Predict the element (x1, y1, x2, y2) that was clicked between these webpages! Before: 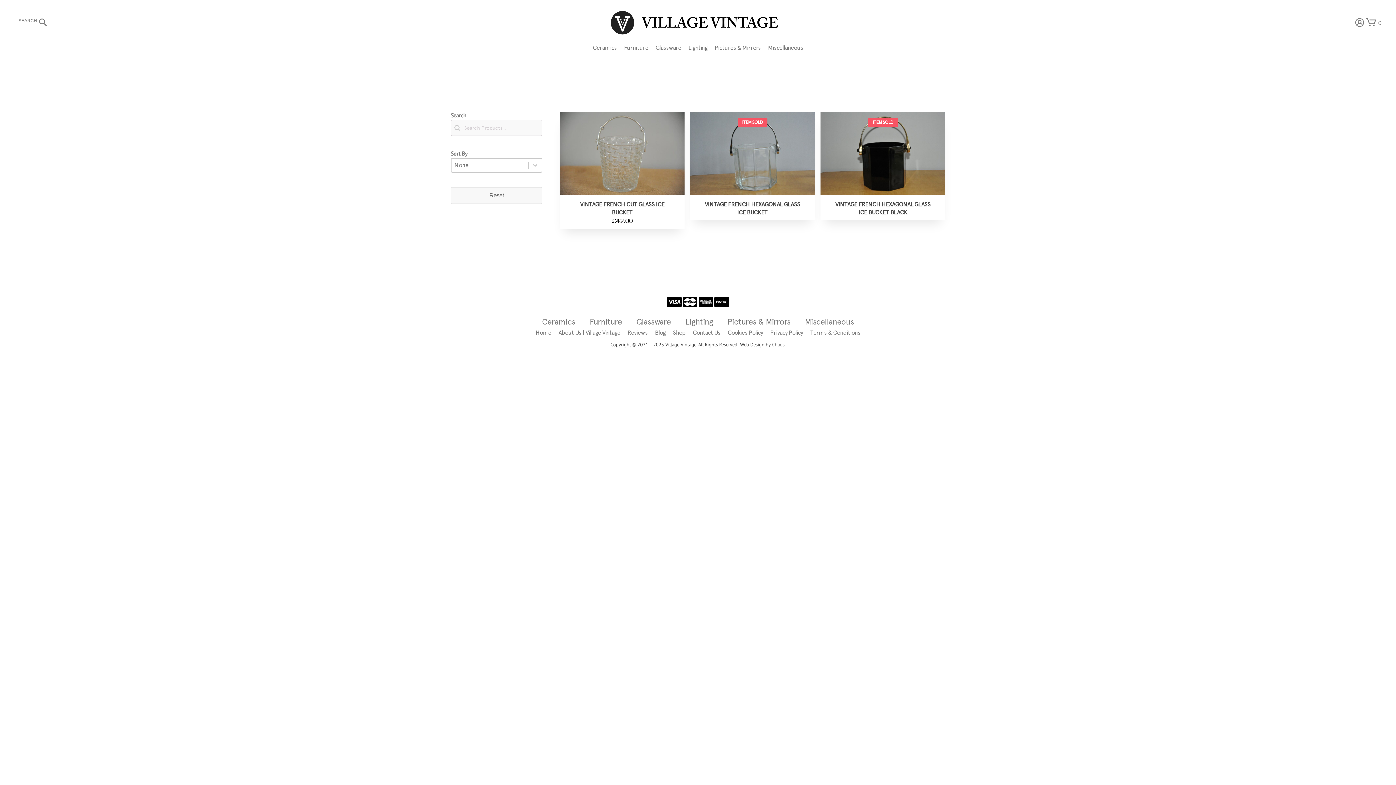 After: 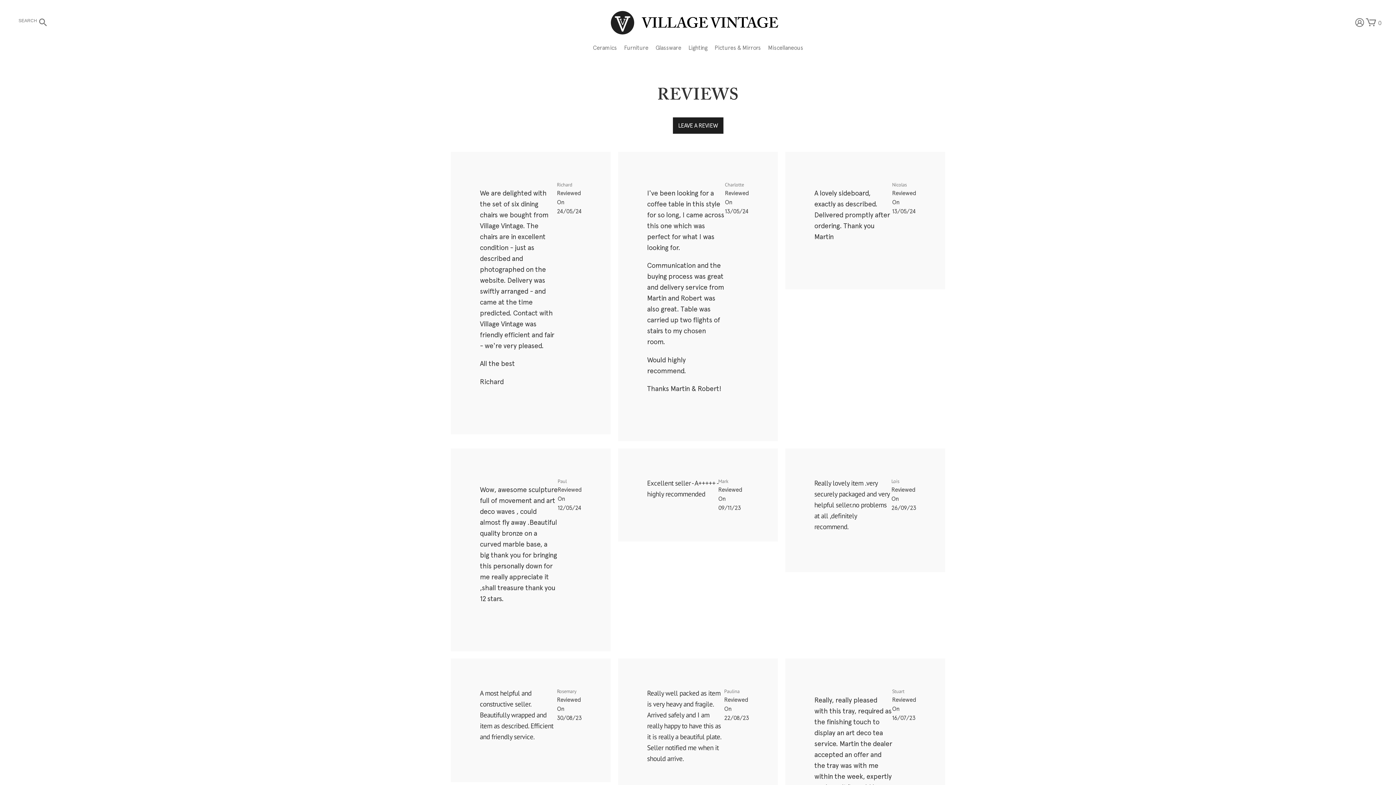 Action: label: Reviews bbox: (624, 328, 651, 337)